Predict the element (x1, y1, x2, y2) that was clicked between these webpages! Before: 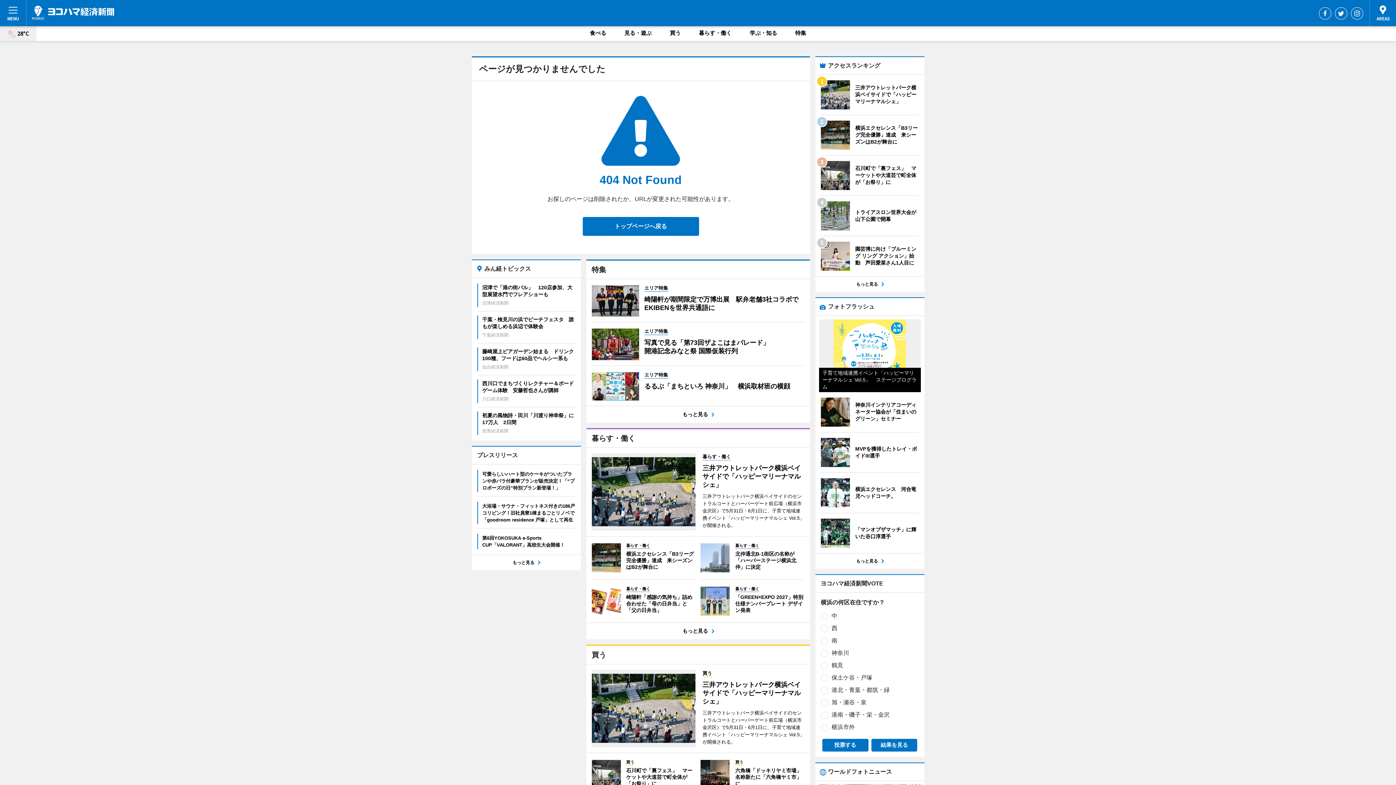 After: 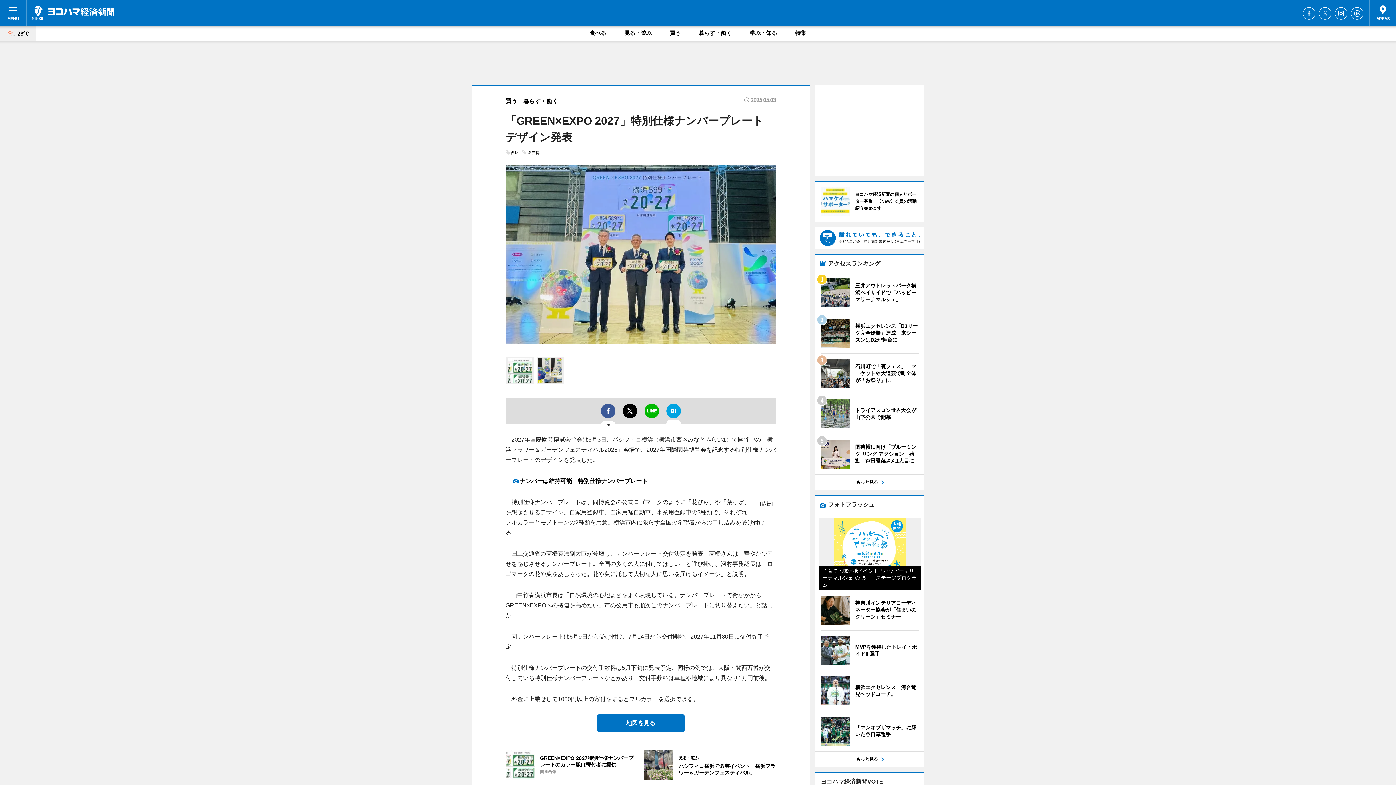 Action: label: 	暮らす・働く
「GREEN×EXPO 2027」特別仕様ナンバープレート デザイン発表 bbox: (700, 585, 804, 617)